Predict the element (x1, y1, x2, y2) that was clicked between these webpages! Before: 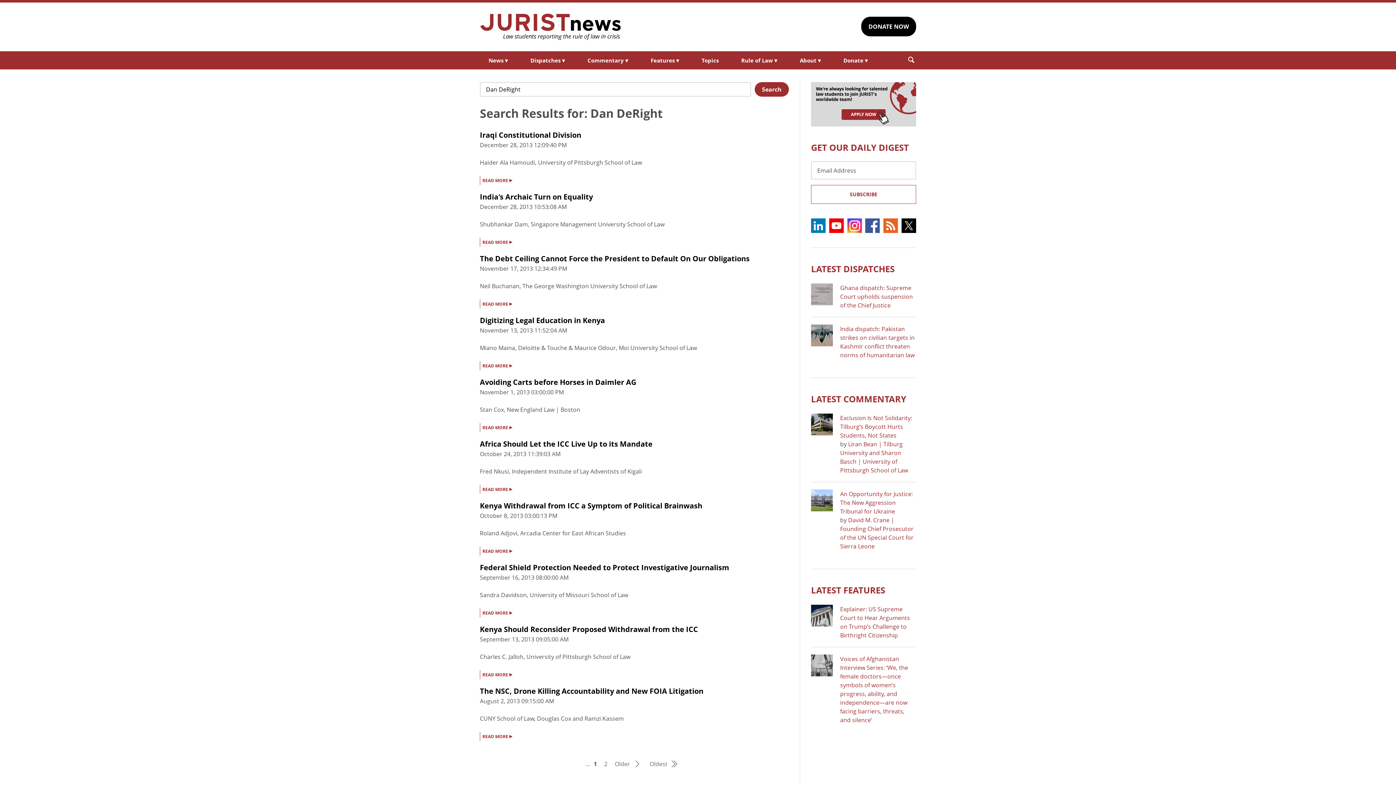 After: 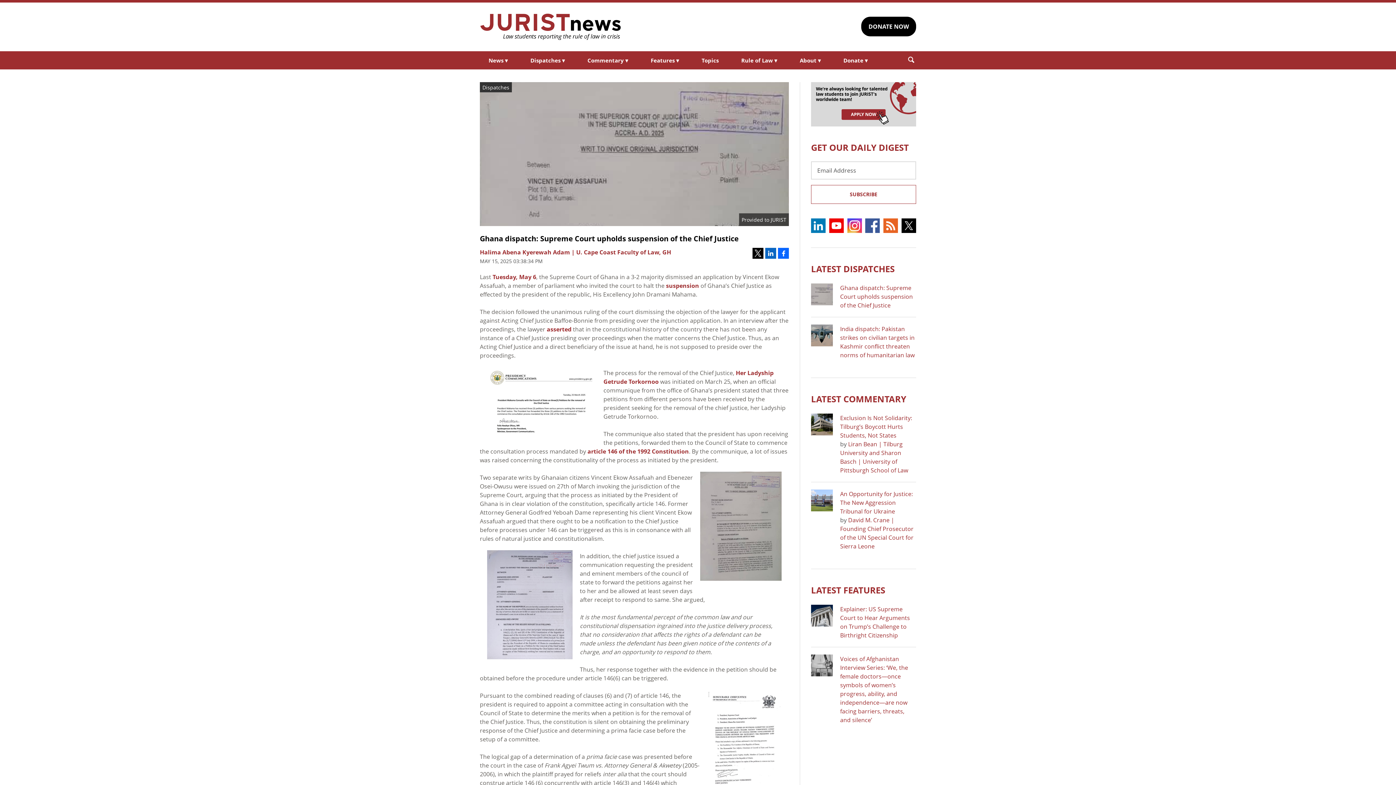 Action: label: Ghana dispatch: Supreme Court upholds suspension of the Chief Justice bbox: (840, 283, 913, 309)